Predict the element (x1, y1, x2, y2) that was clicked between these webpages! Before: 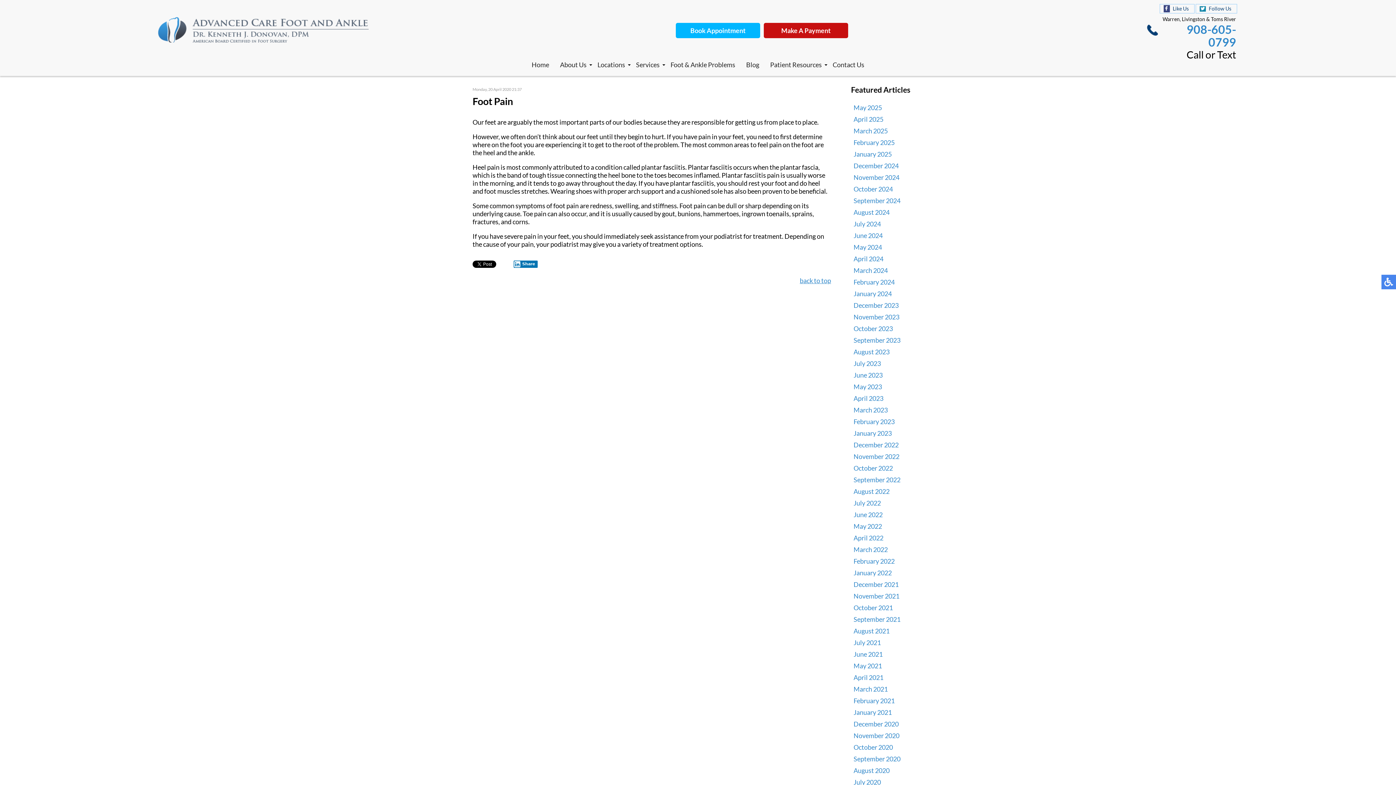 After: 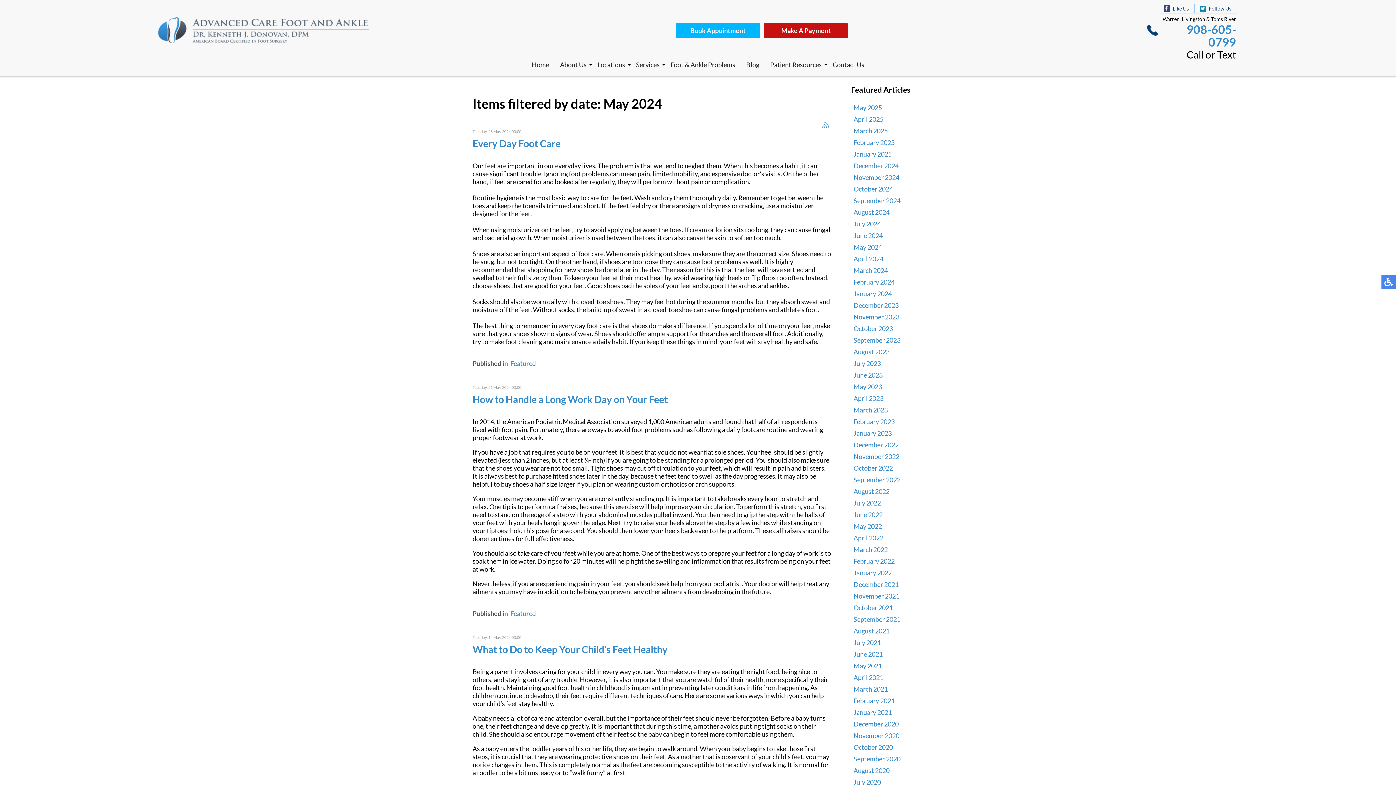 Action: label: May 2024 bbox: (853, 243, 882, 251)